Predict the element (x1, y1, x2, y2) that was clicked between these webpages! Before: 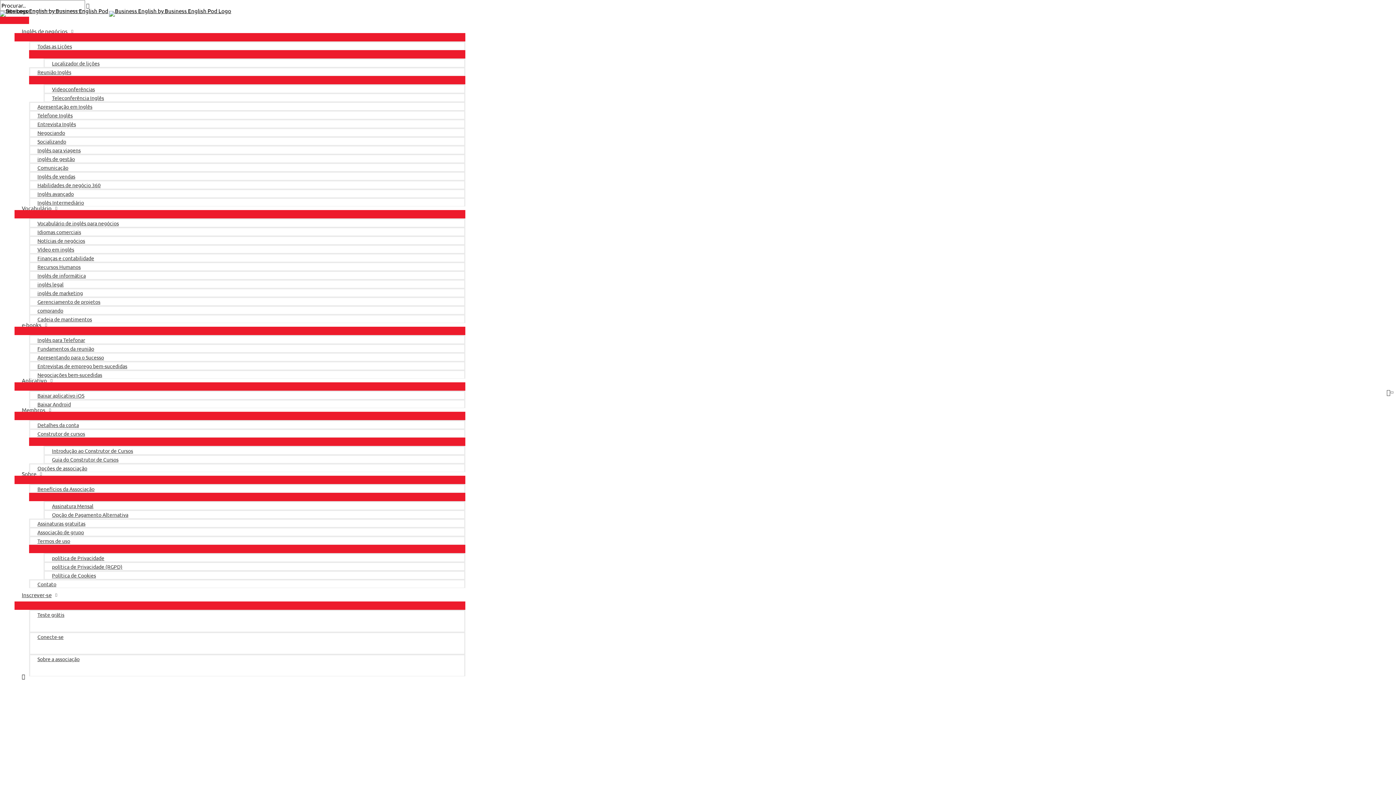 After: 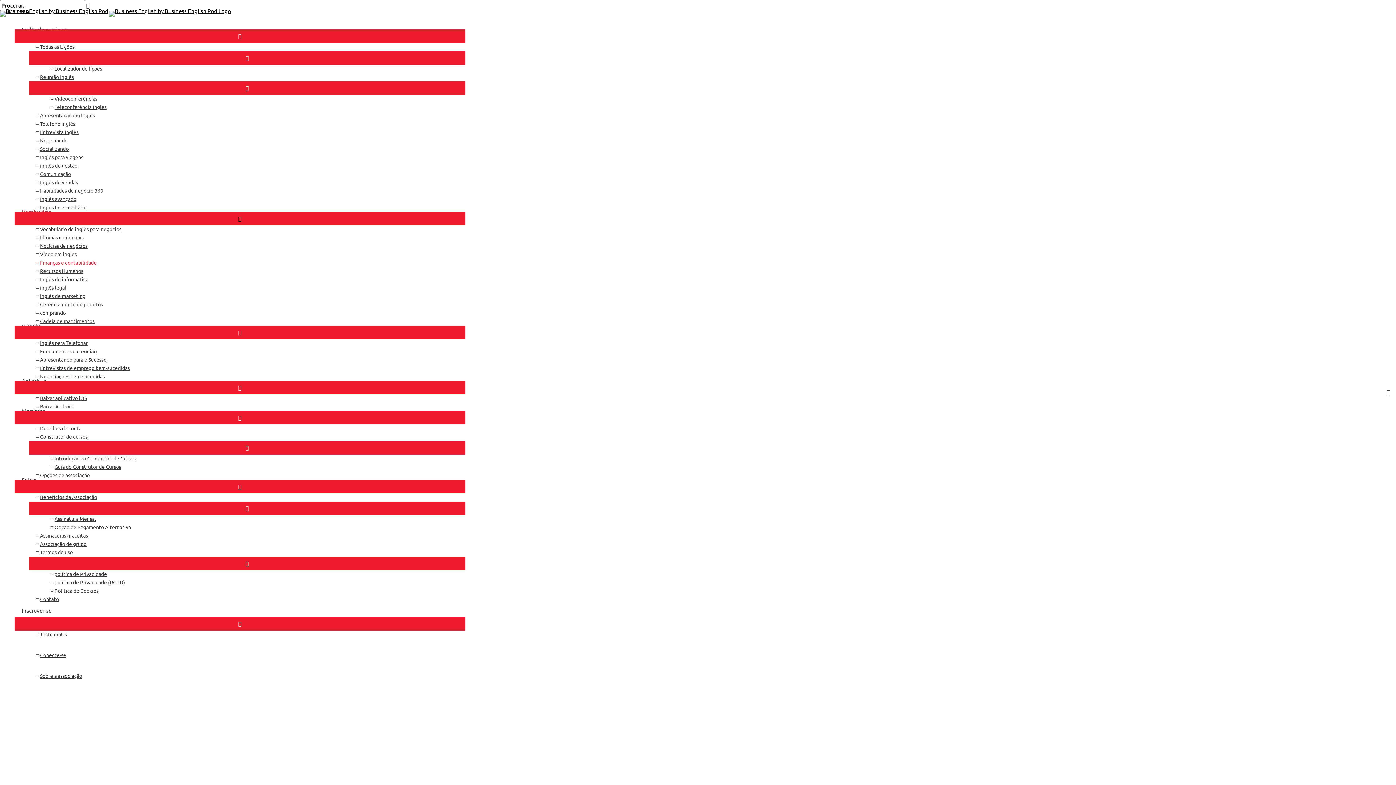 Action: label: Finanças e contabilidade bbox: (29, 253, 465, 262)